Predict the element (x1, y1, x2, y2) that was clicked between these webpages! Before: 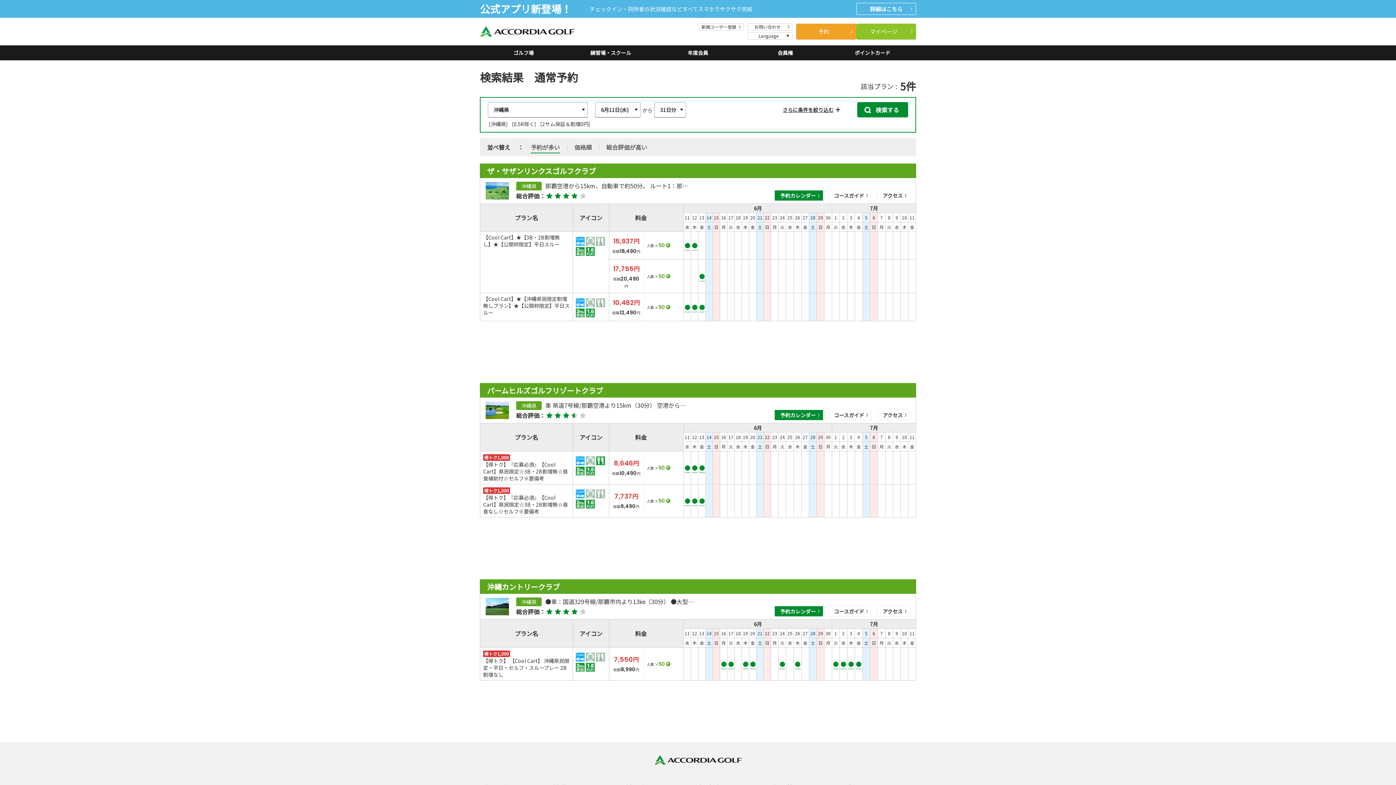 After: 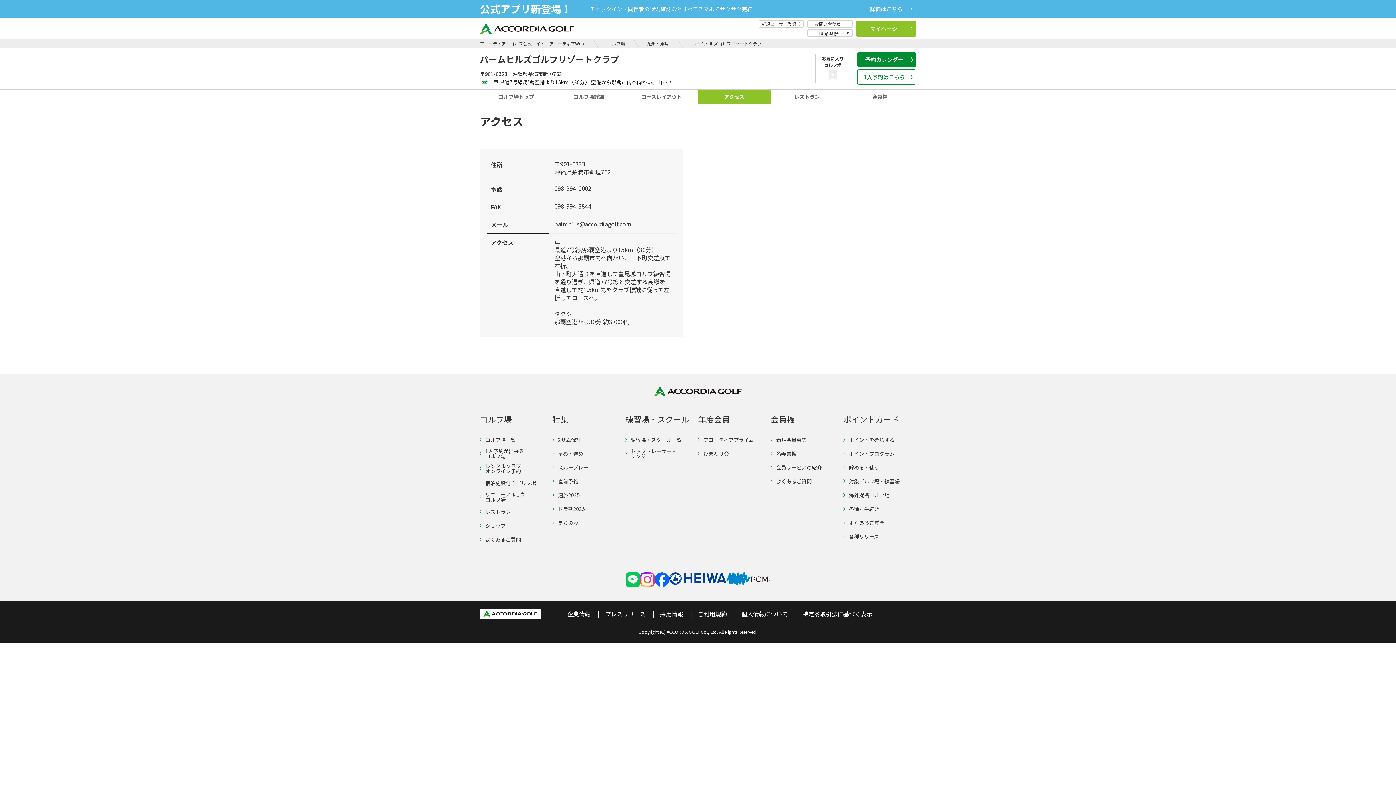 Action: bbox: (877, 409, 910, 420) label: アクセス